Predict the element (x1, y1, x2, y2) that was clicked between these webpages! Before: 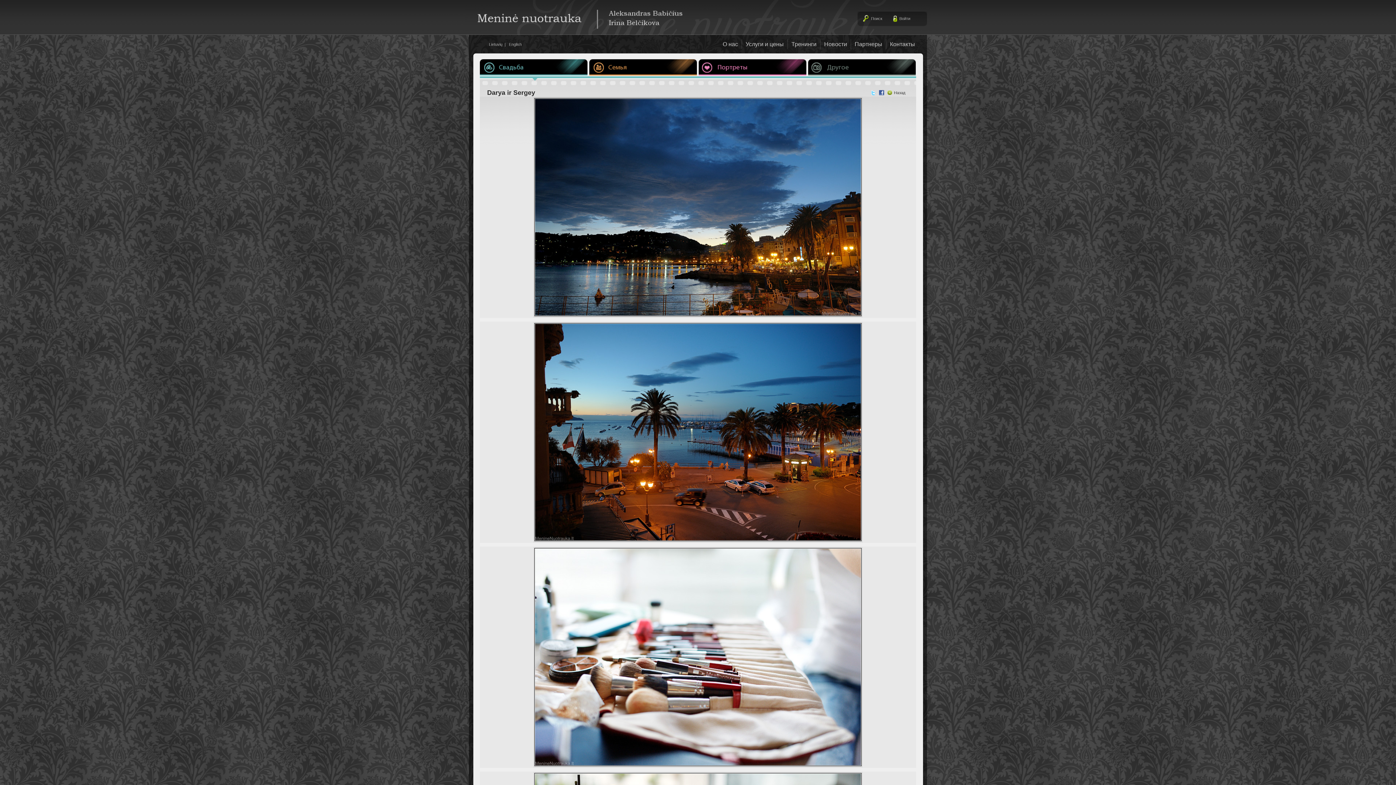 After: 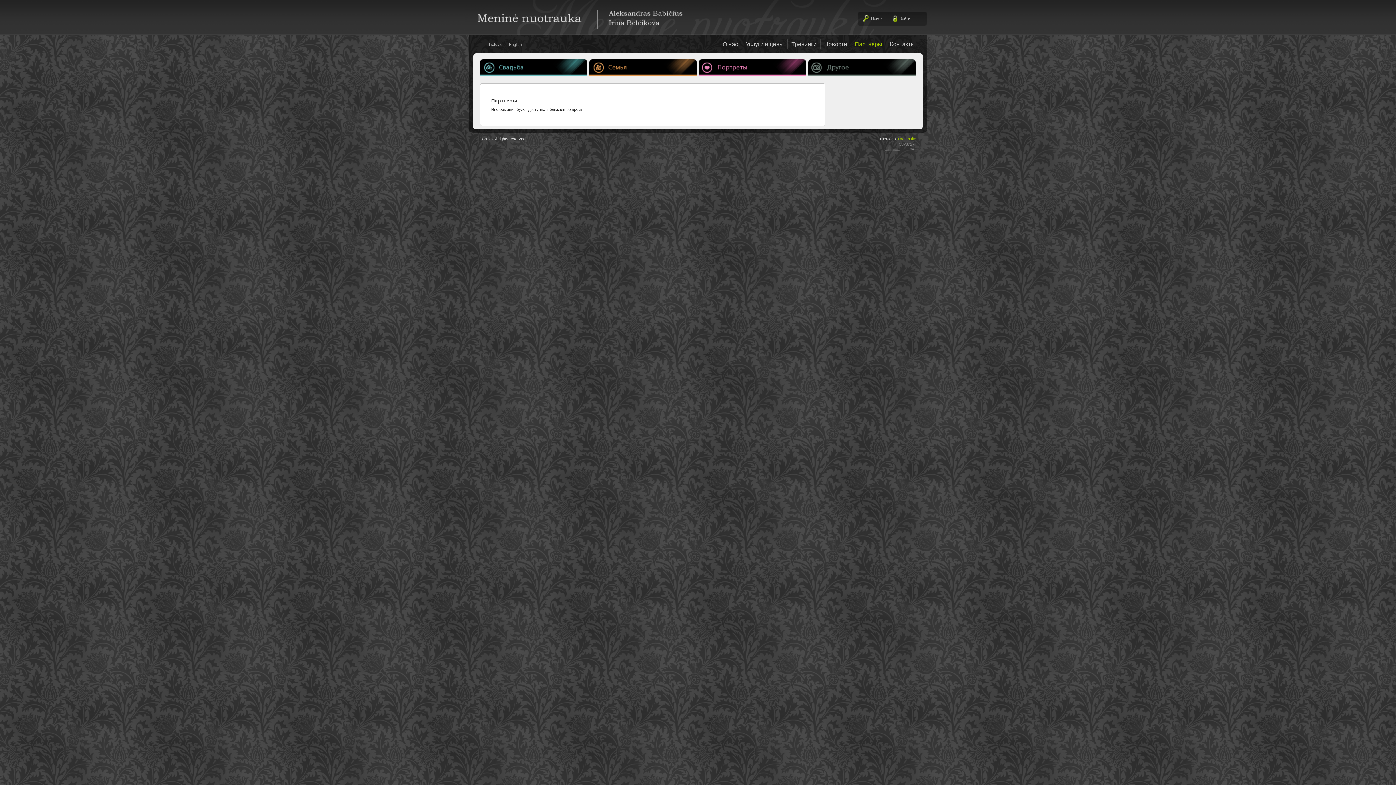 Action: label: Партнеры bbox: (851, 41, 886, 47)